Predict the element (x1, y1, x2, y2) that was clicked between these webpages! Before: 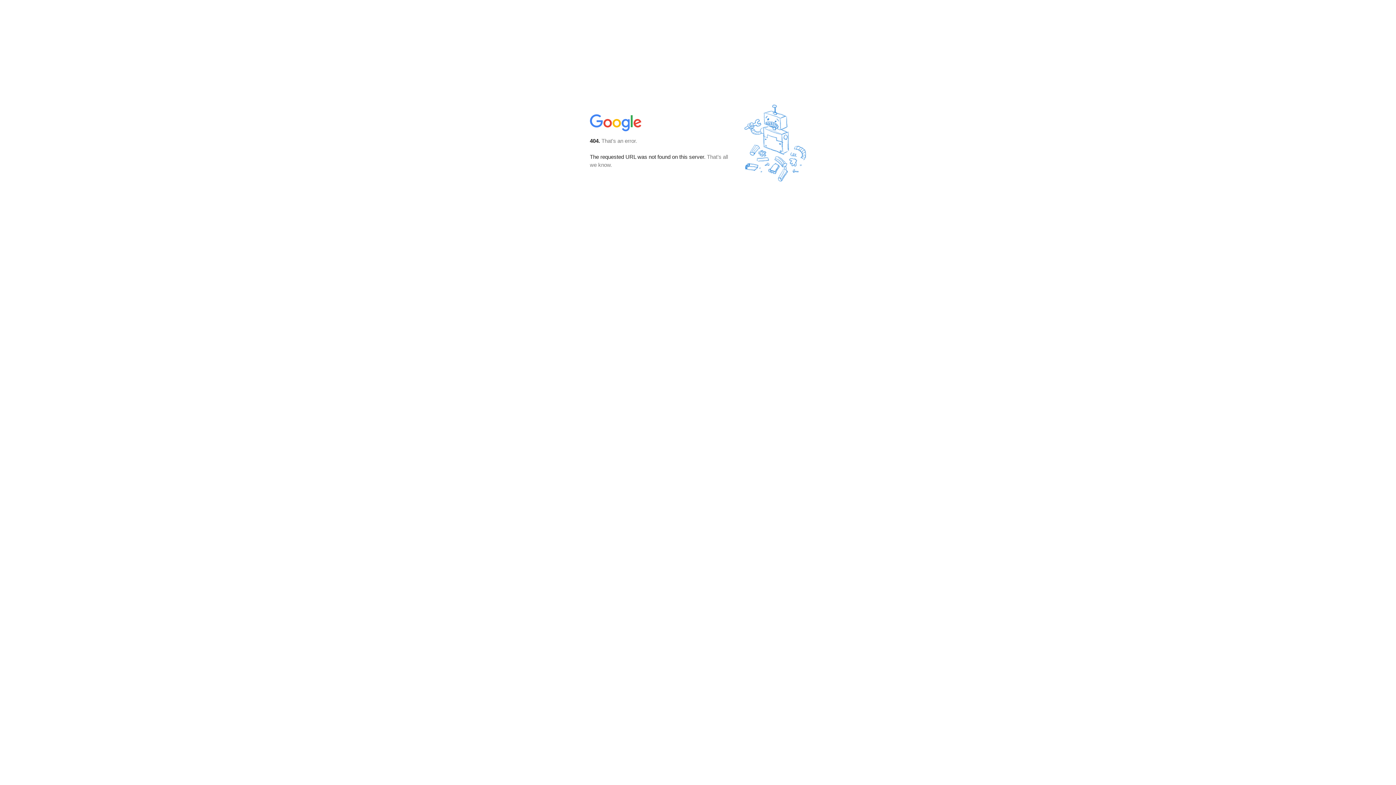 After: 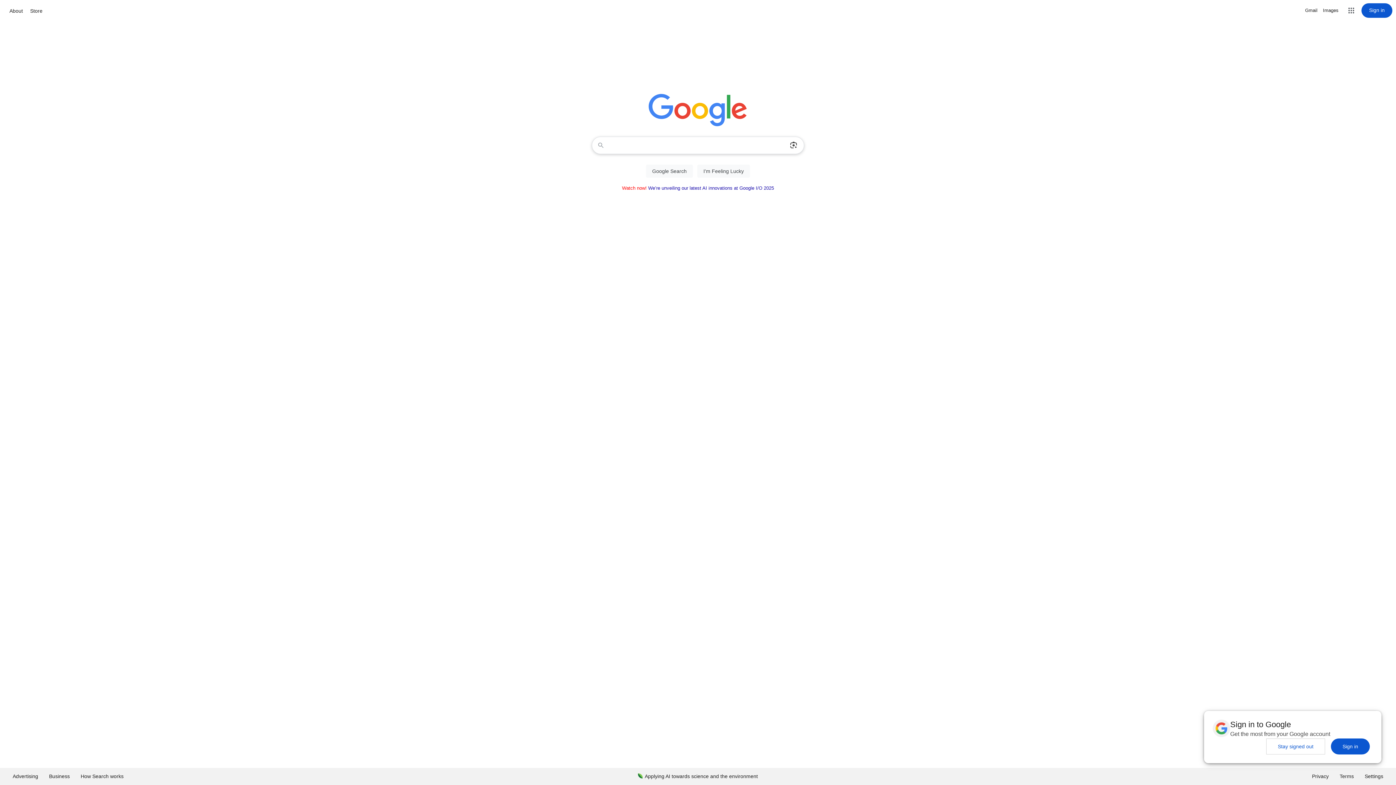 Action: bbox: (590, 127, 642, 134)